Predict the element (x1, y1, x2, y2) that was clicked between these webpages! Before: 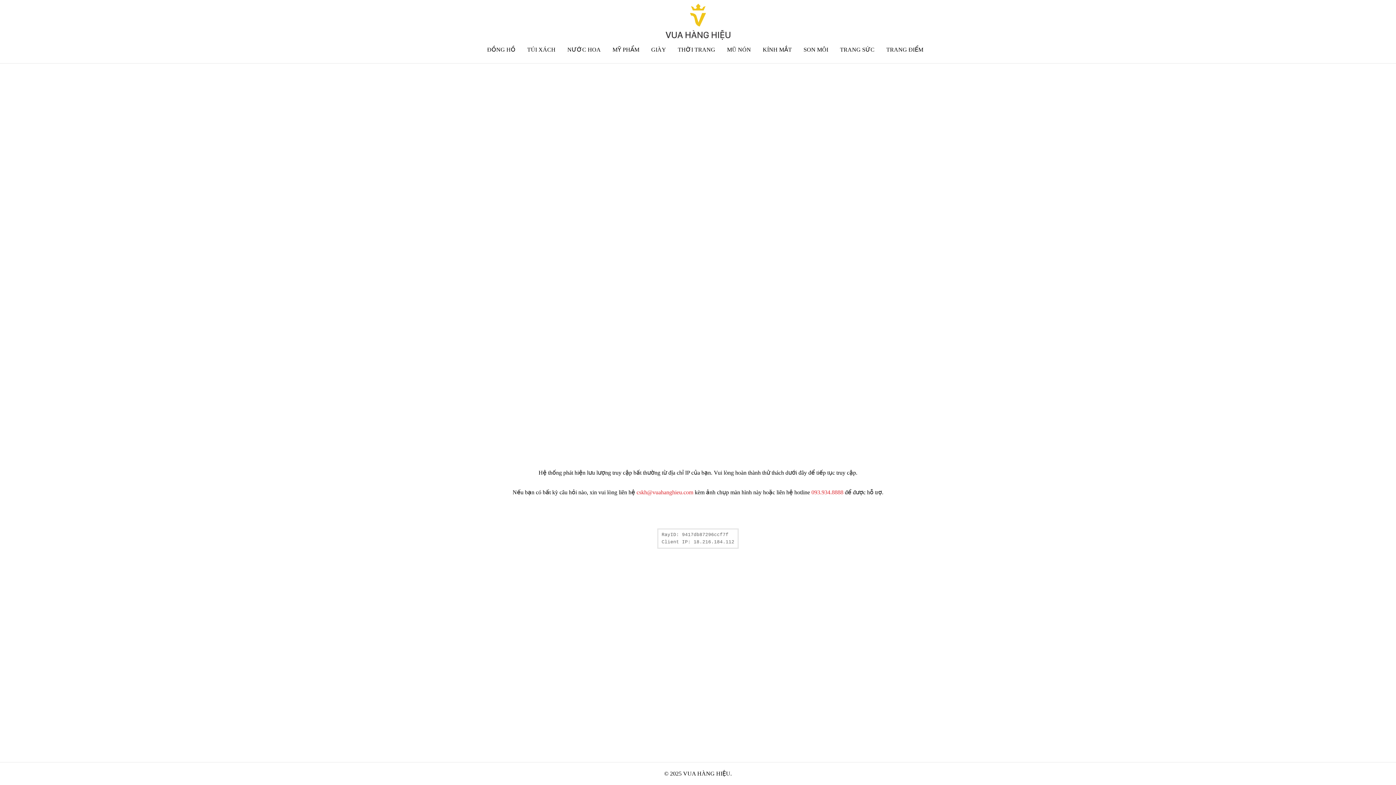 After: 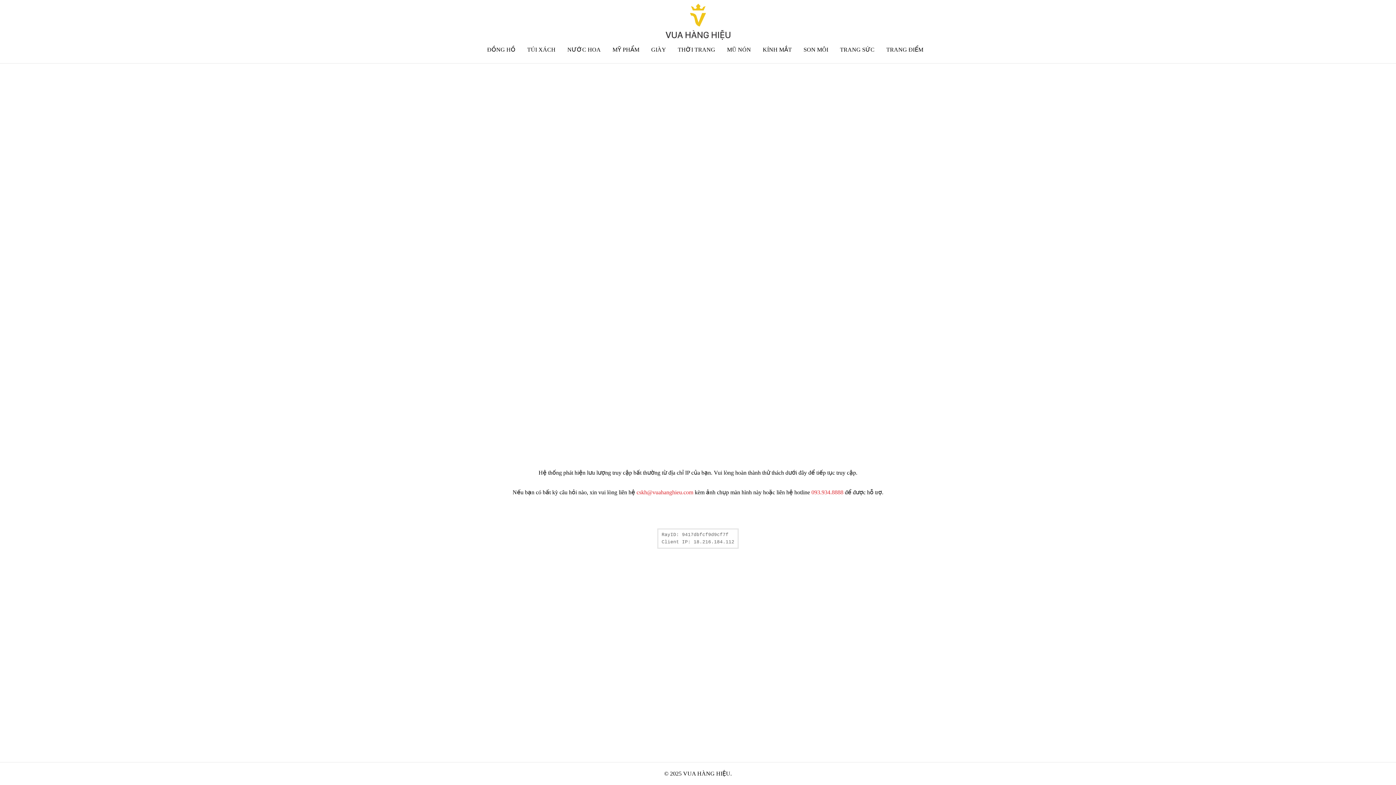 Action: bbox: (886, 46, 923, 52) label: TRANG ĐIỂM